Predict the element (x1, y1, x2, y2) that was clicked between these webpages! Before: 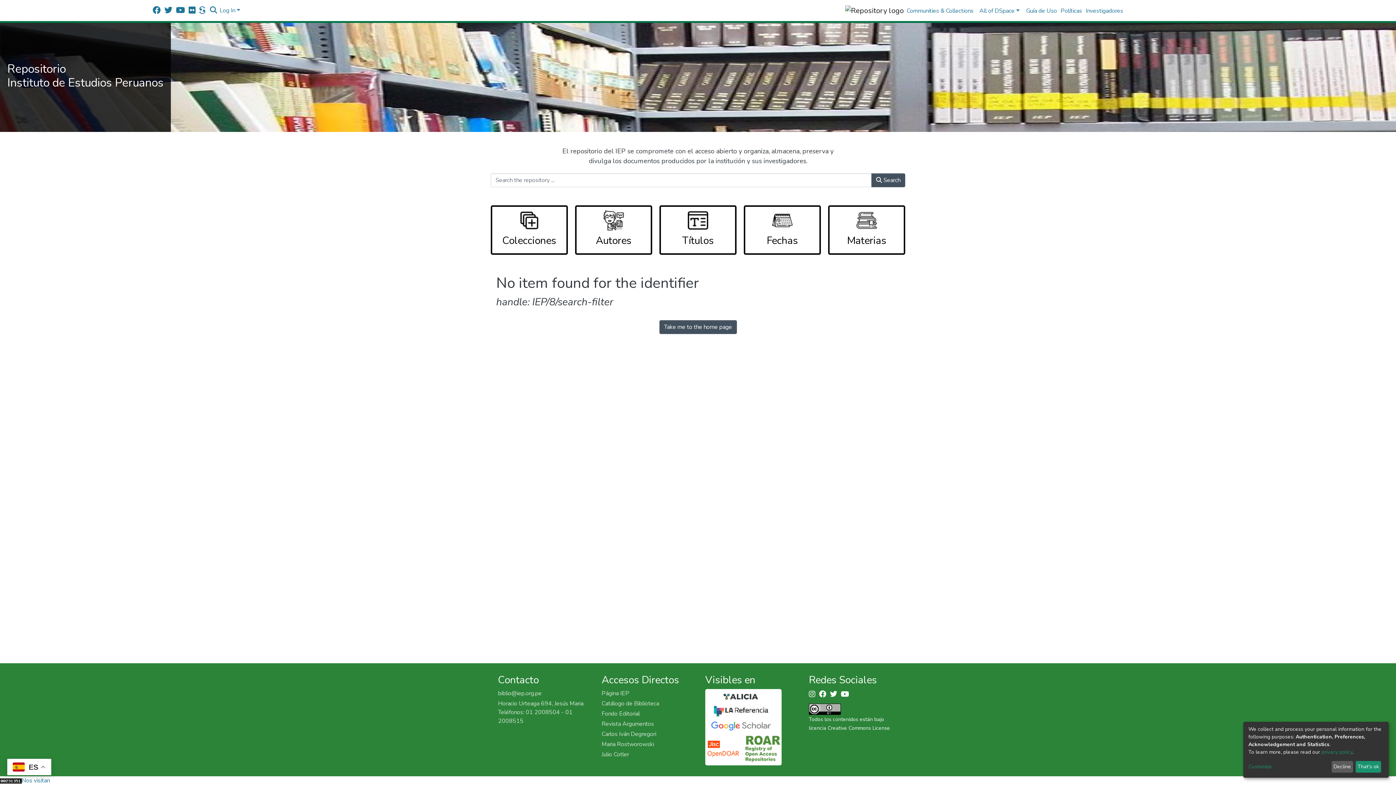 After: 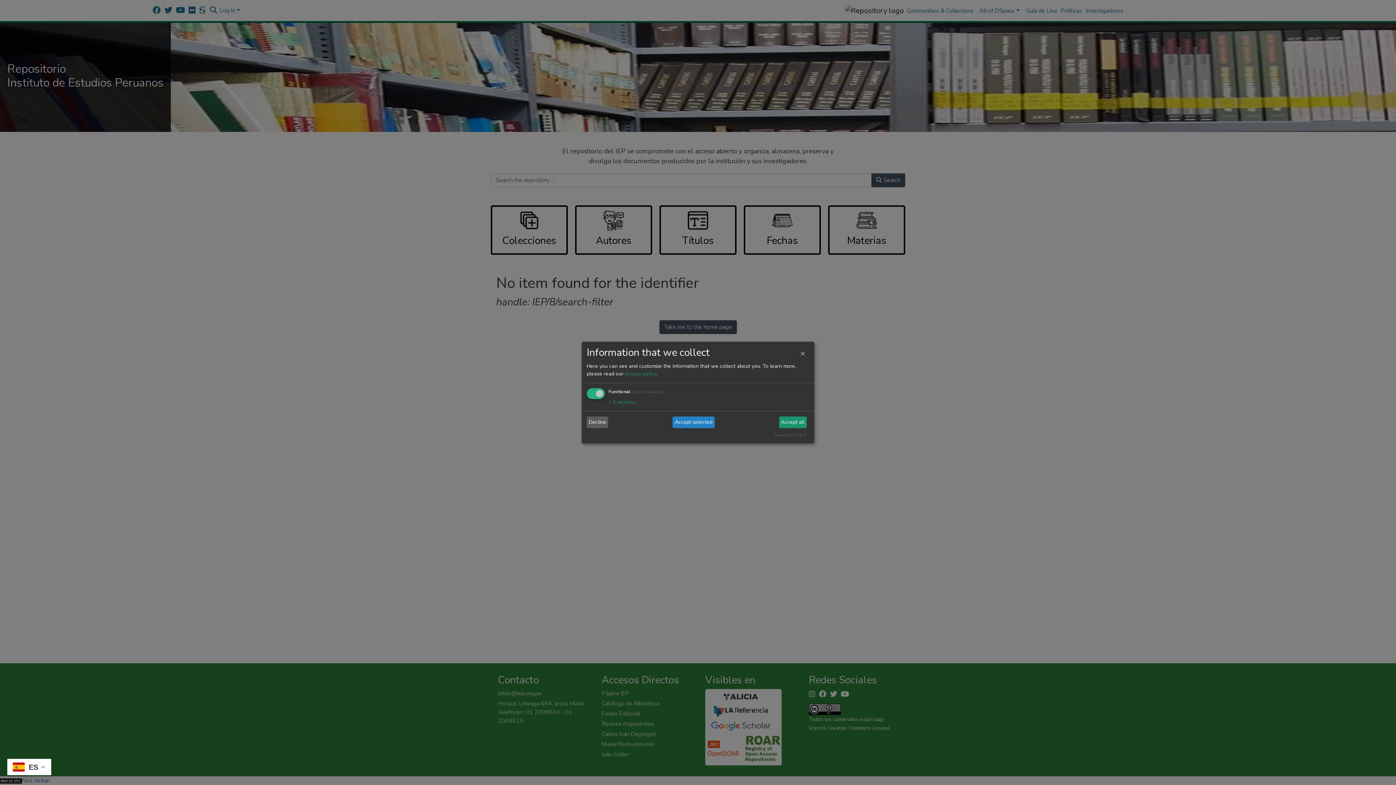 Action: bbox: (1248, 763, 1329, 771) label: Customize